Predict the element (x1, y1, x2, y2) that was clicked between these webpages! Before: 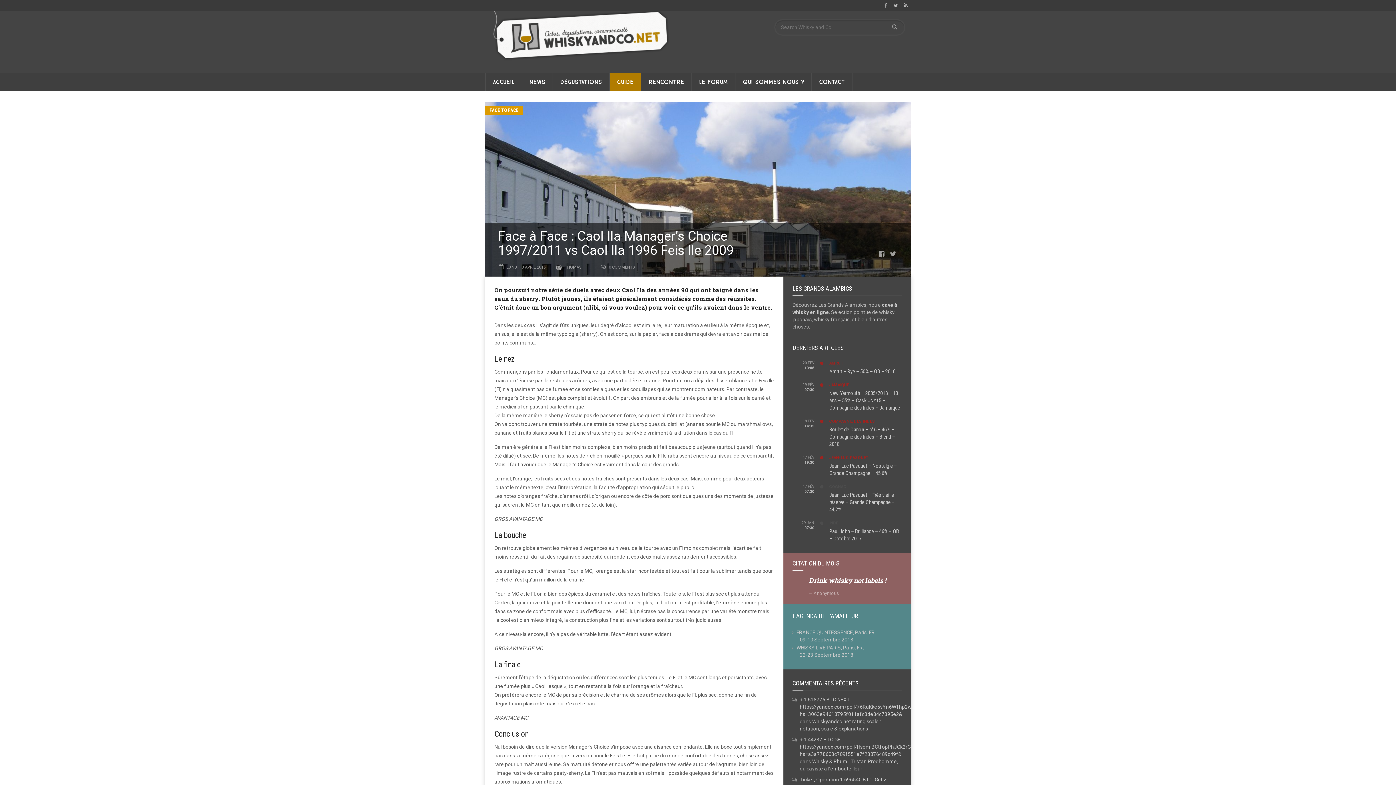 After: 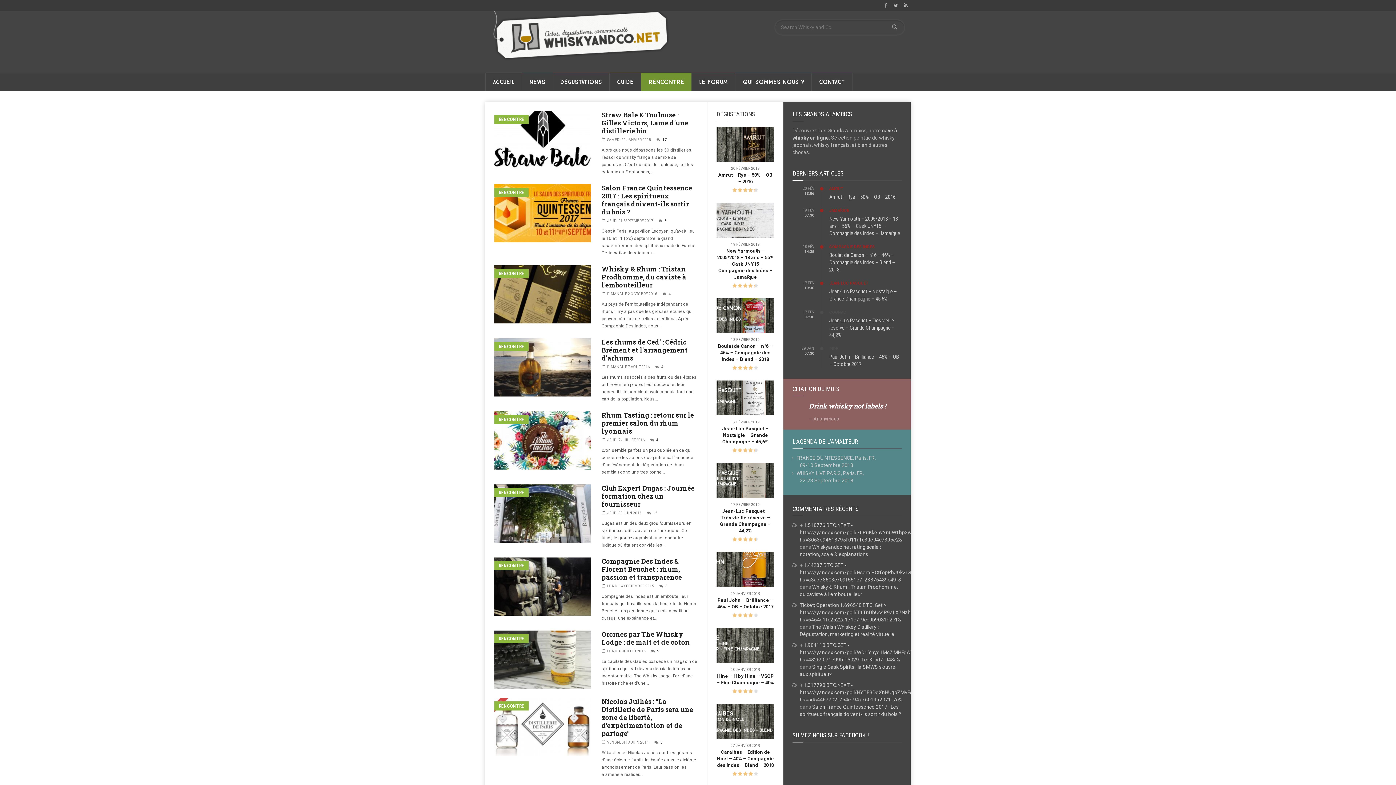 Action: label: RENCONTRE bbox: (641, 72, 691, 91)